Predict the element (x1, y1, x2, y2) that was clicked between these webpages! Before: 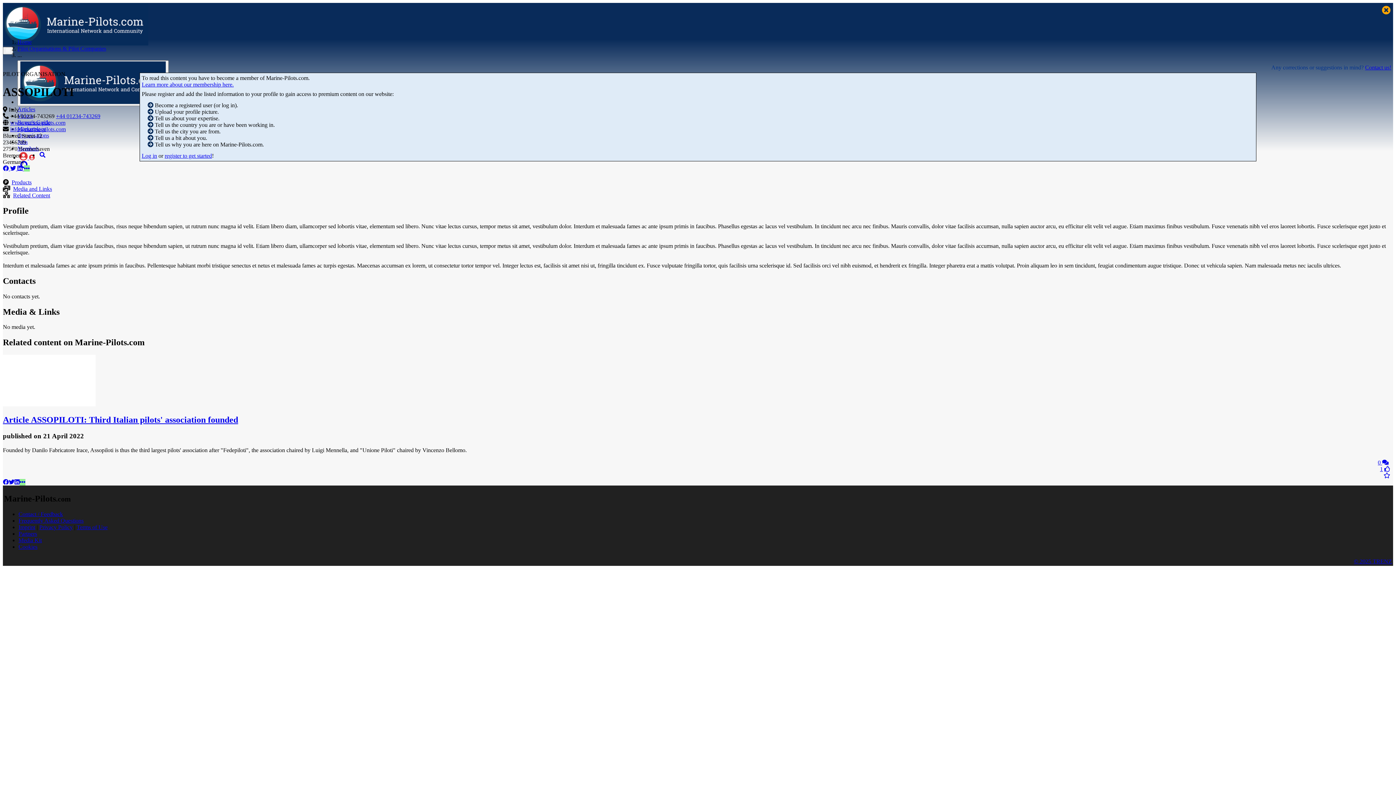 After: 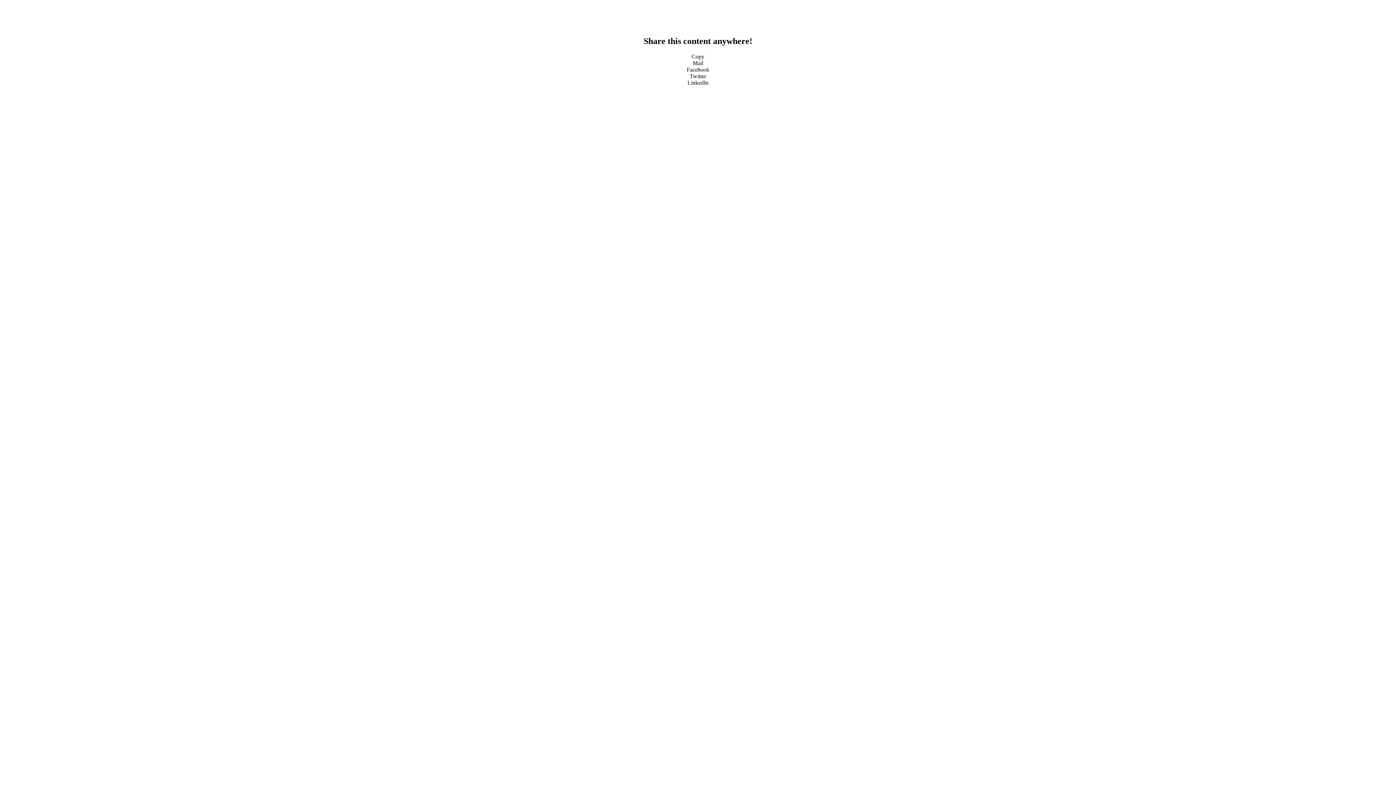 Action: bbox: (24, 165, 29, 171)